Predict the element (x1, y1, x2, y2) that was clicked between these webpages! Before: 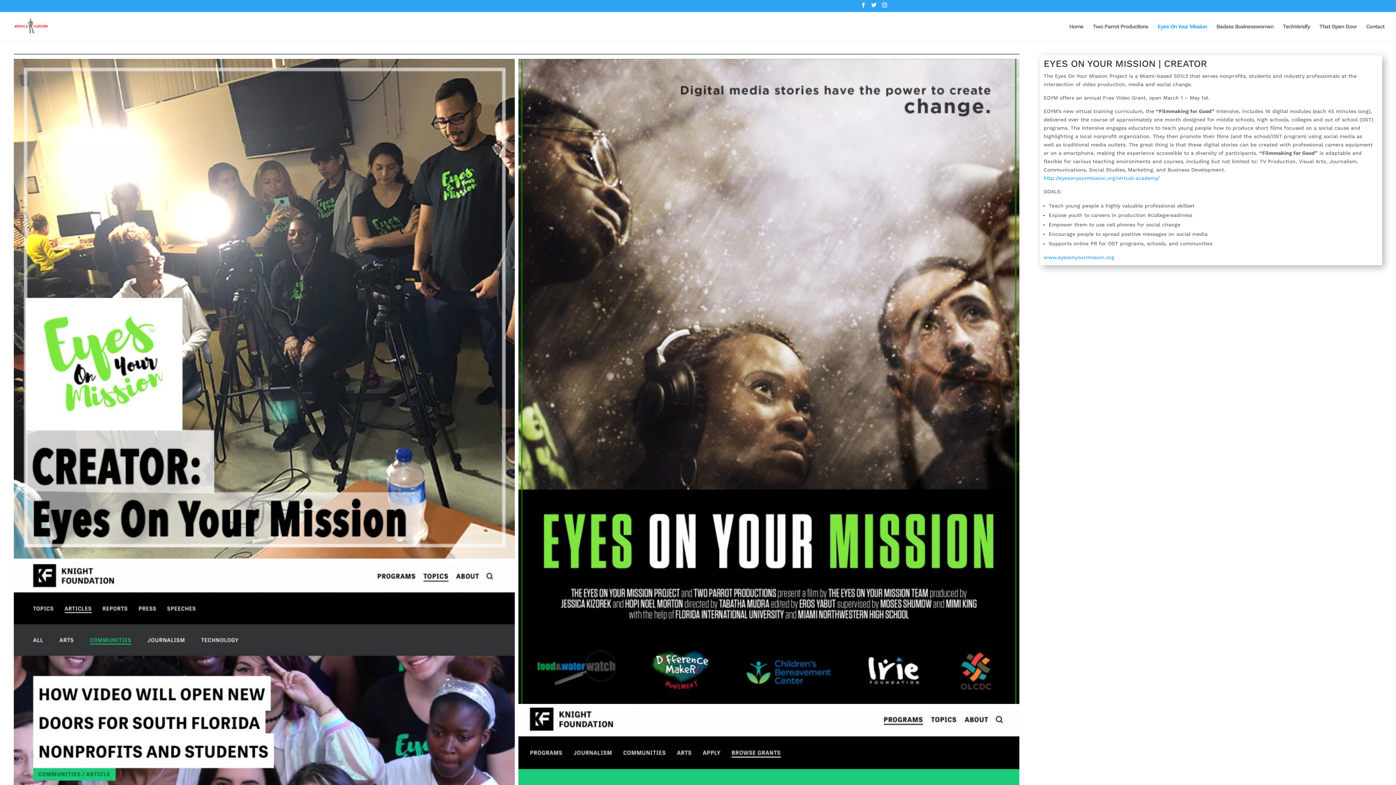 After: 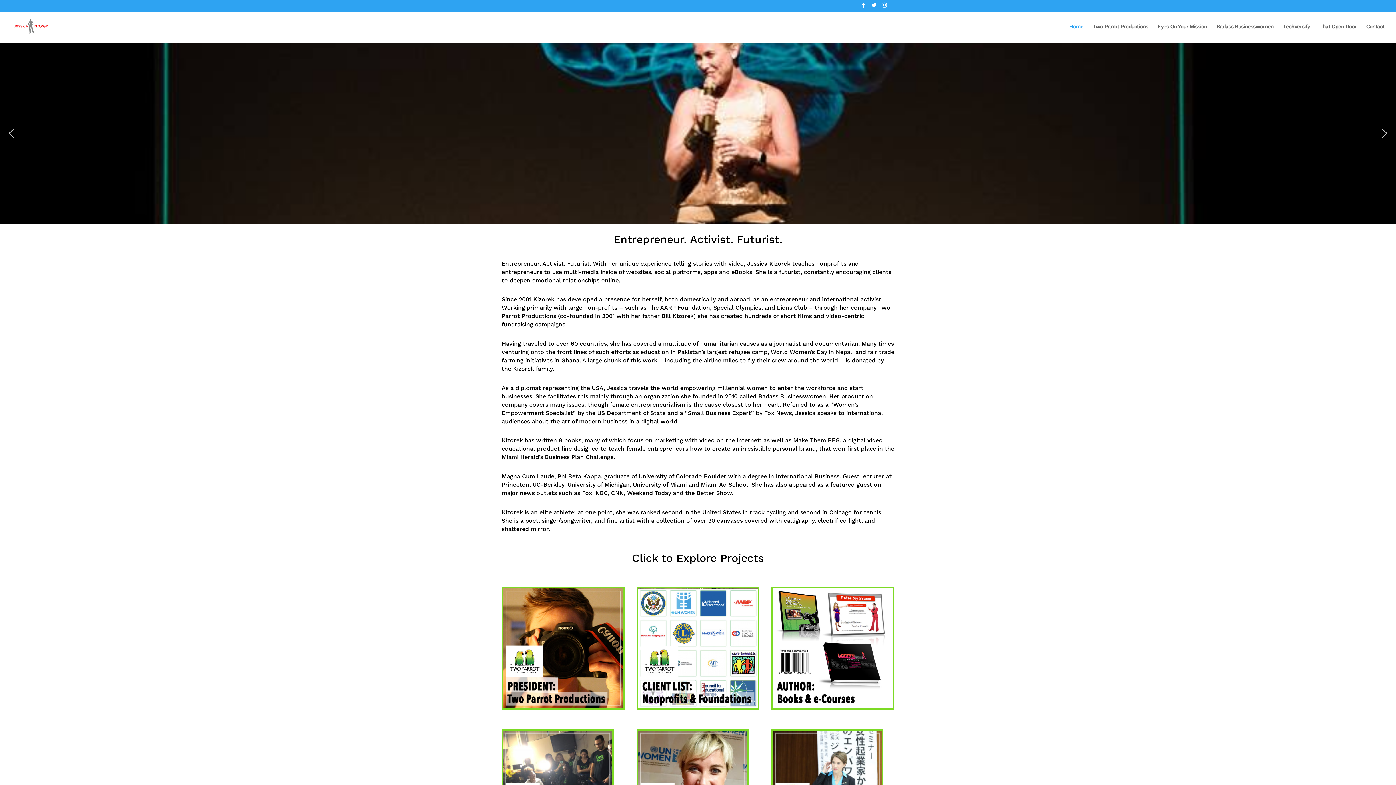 Action: label: Home bbox: (1069, 23, 1083, 40)